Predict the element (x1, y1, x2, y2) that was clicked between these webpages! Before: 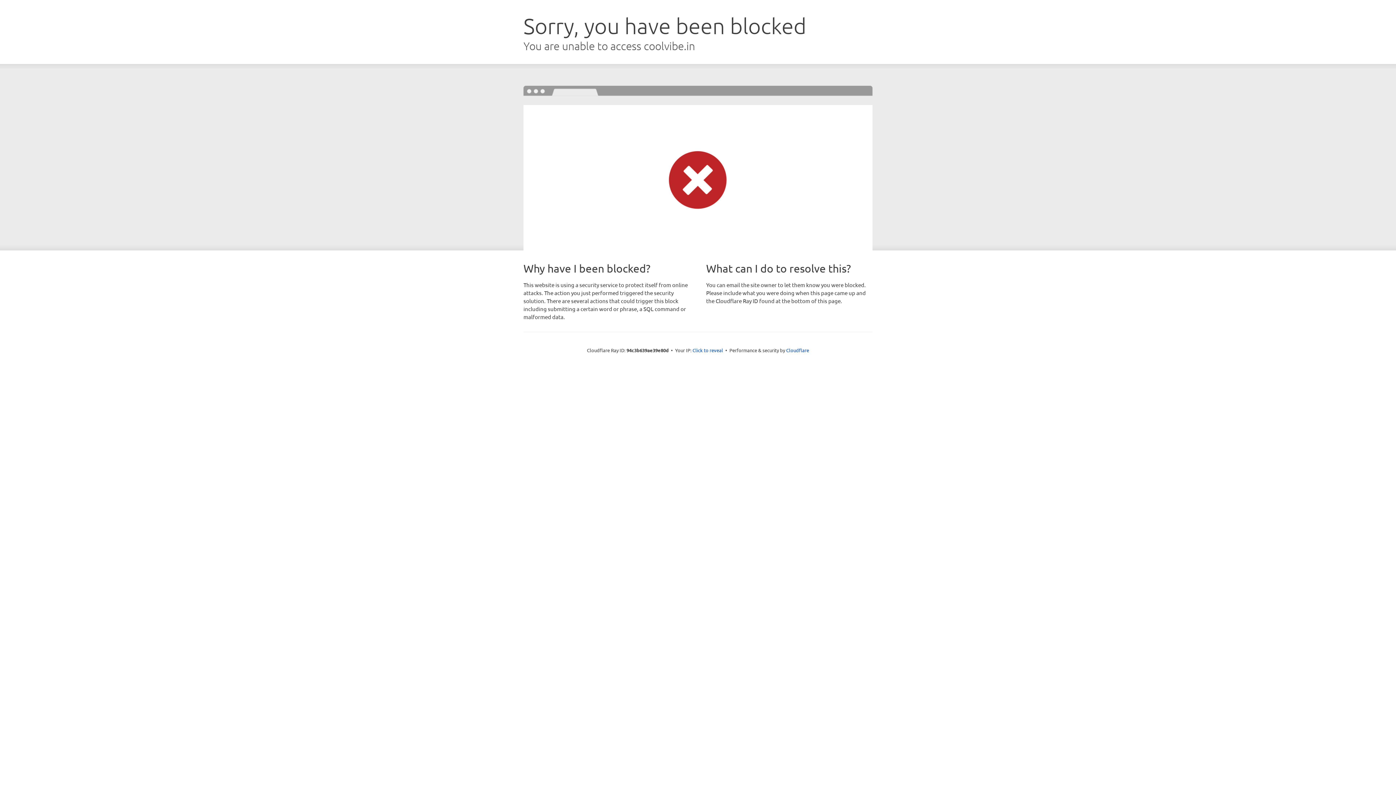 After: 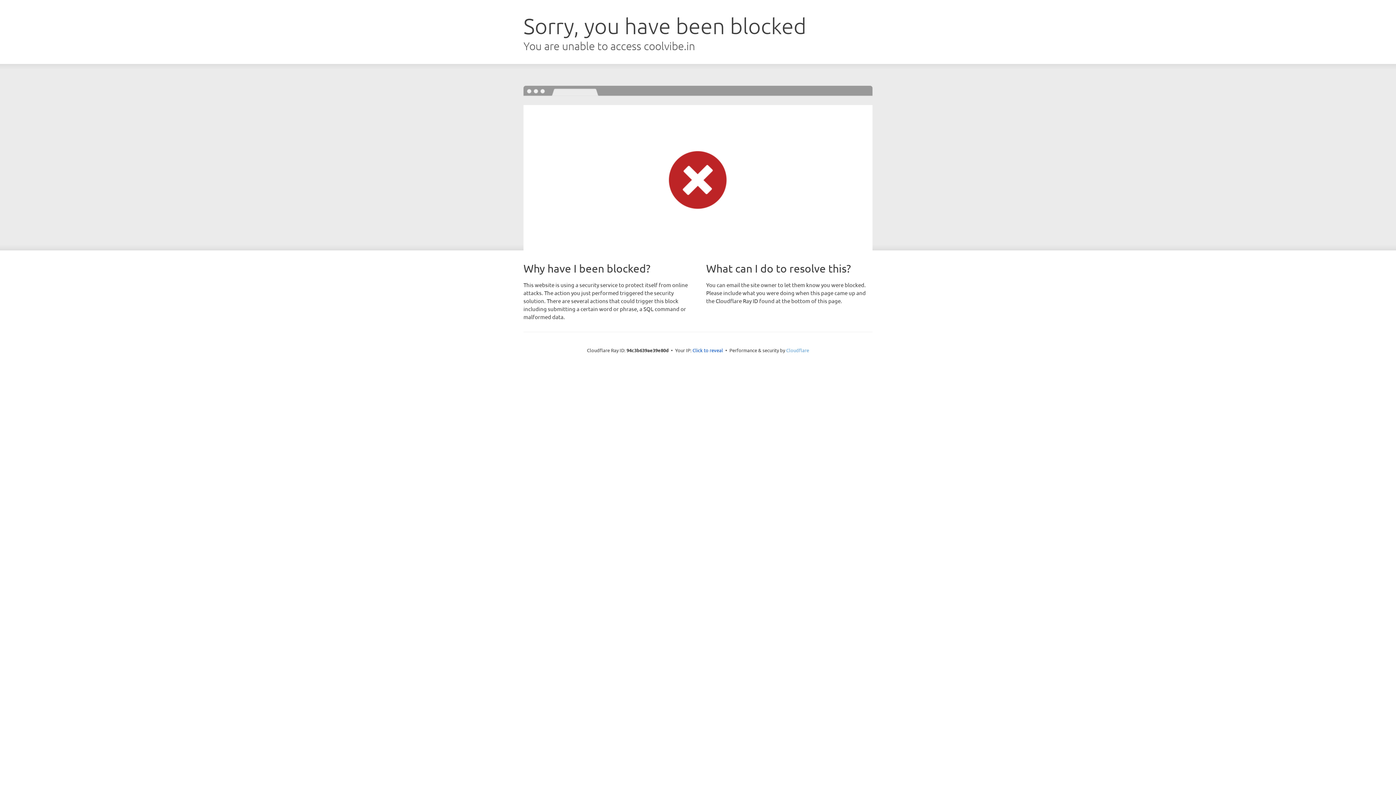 Action: bbox: (786, 347, 809, 353) label: Cloudflare